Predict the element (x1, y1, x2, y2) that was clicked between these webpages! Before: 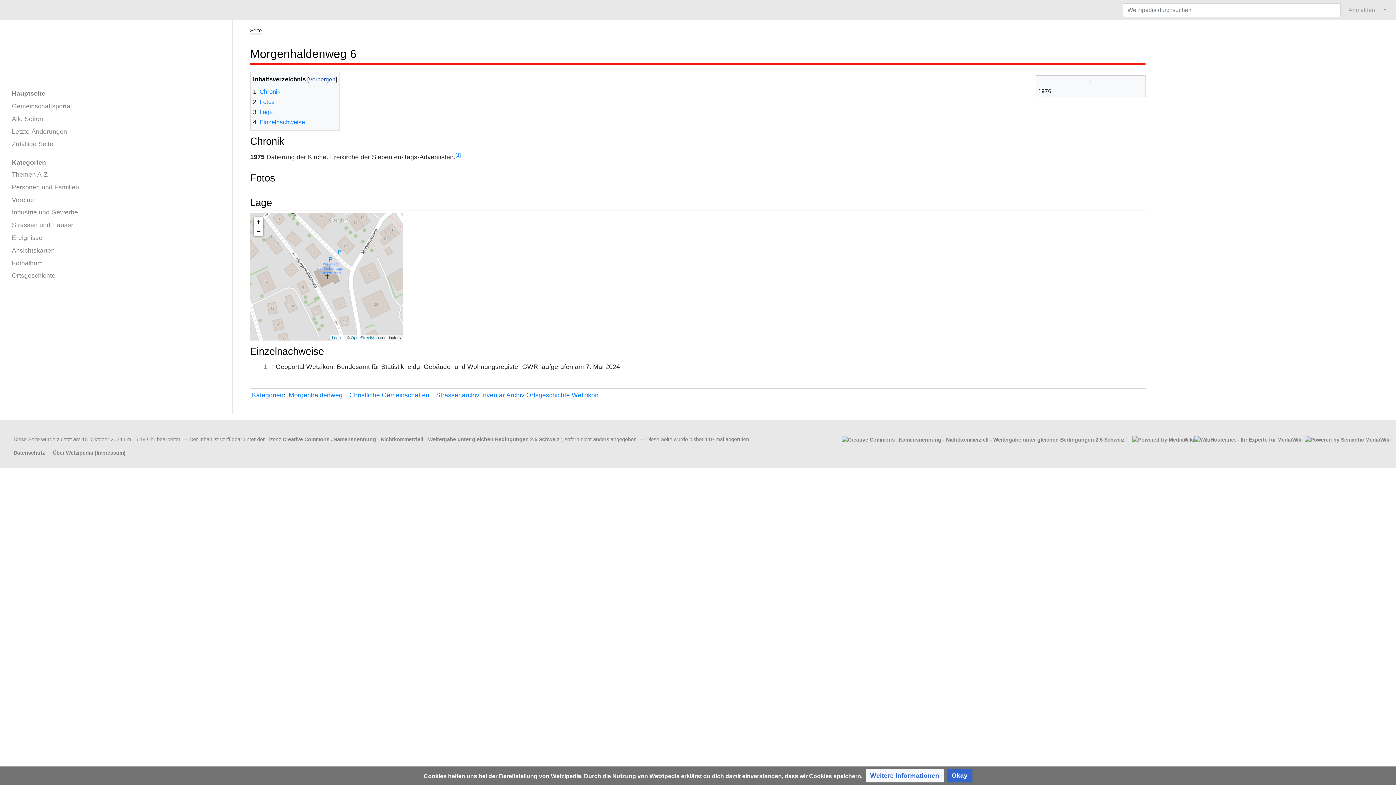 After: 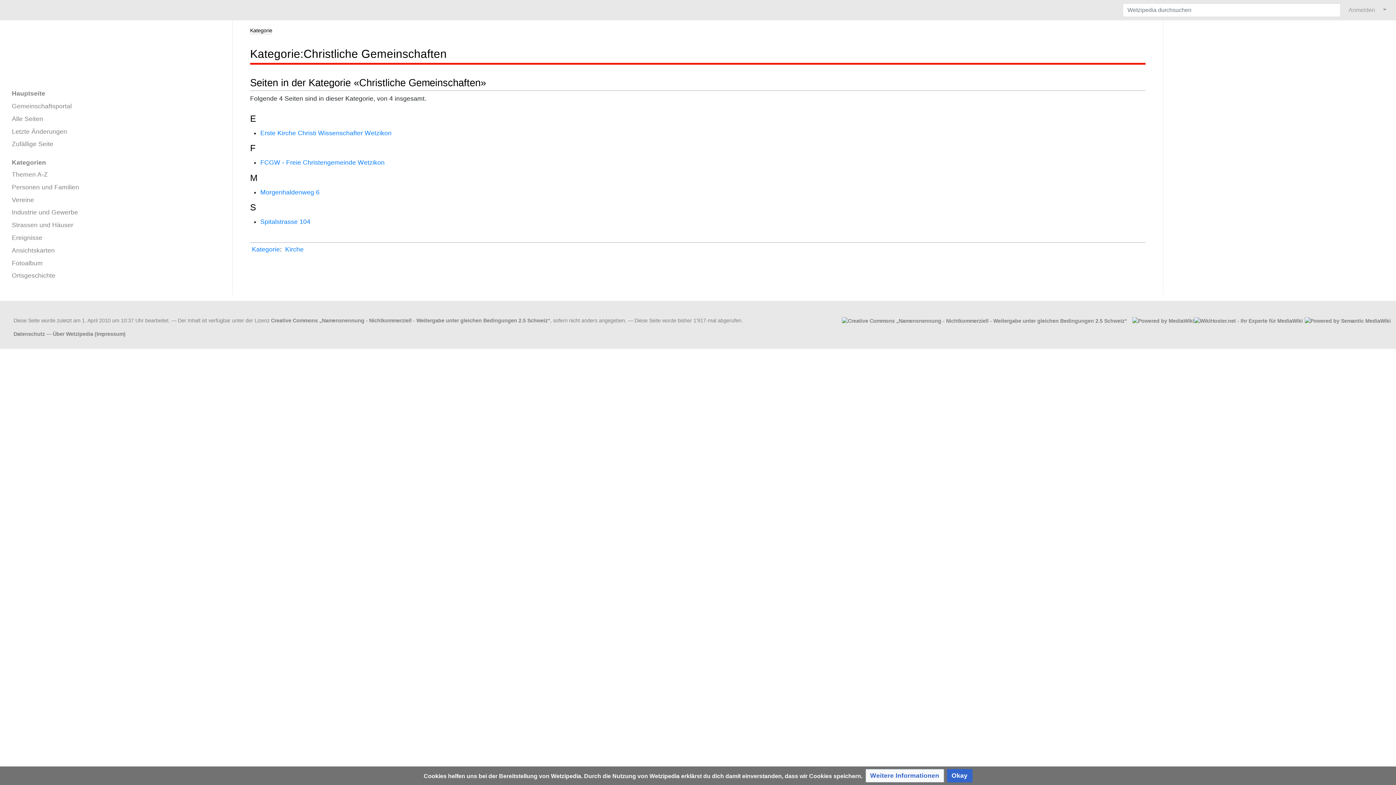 Action: bbox: (349, 391, 429, 399) label: Christliche Gemeinschaften